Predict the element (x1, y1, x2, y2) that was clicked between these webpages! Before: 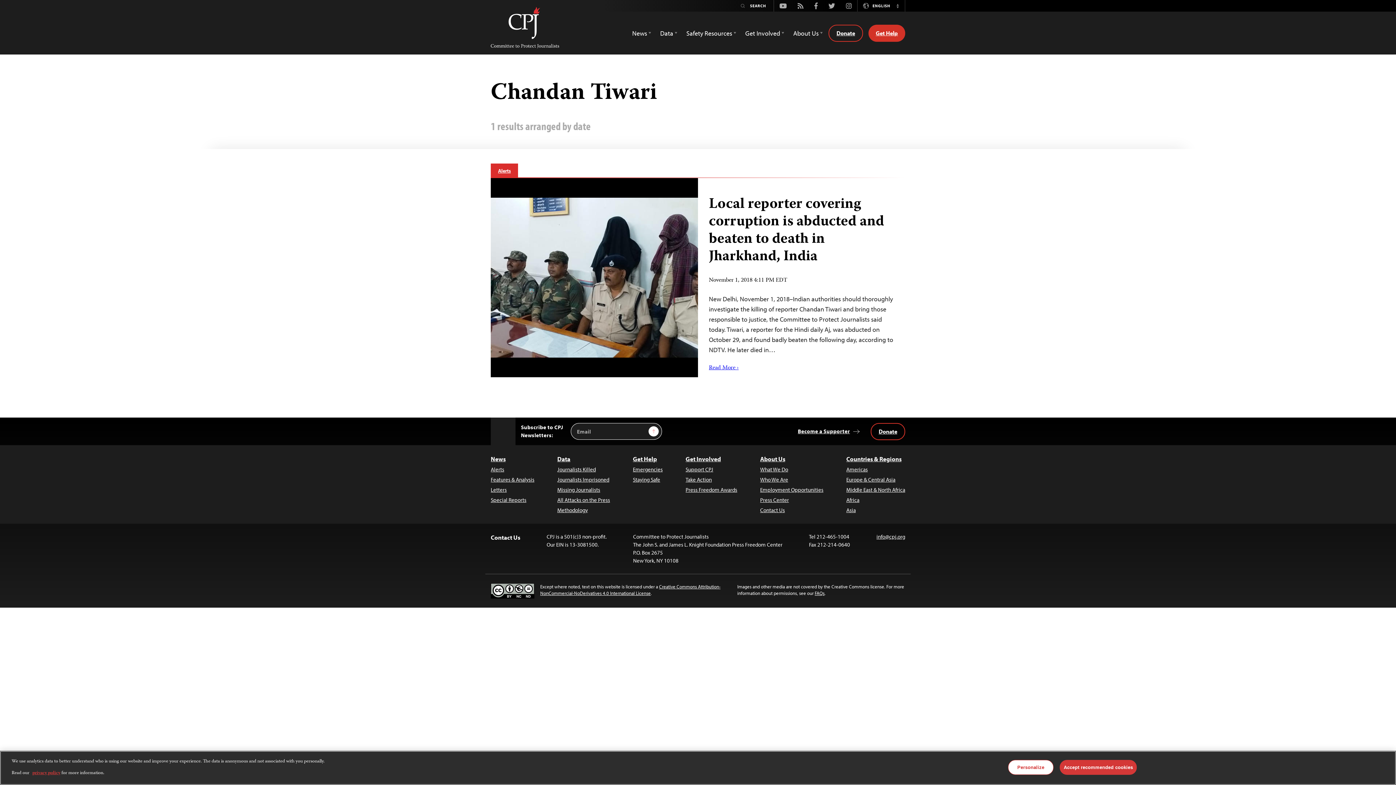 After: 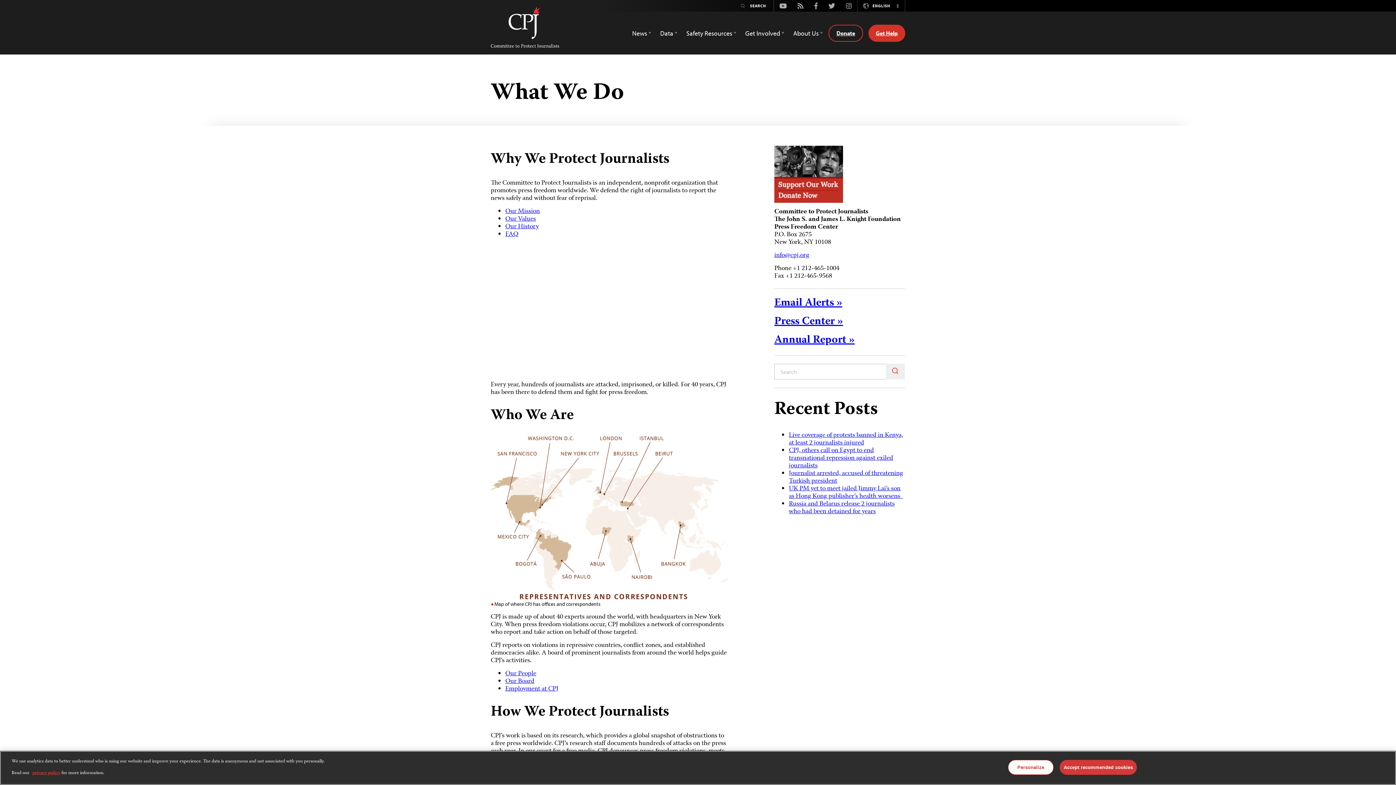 Action: label: What We Do bbox: (760, 465, 823, 473)